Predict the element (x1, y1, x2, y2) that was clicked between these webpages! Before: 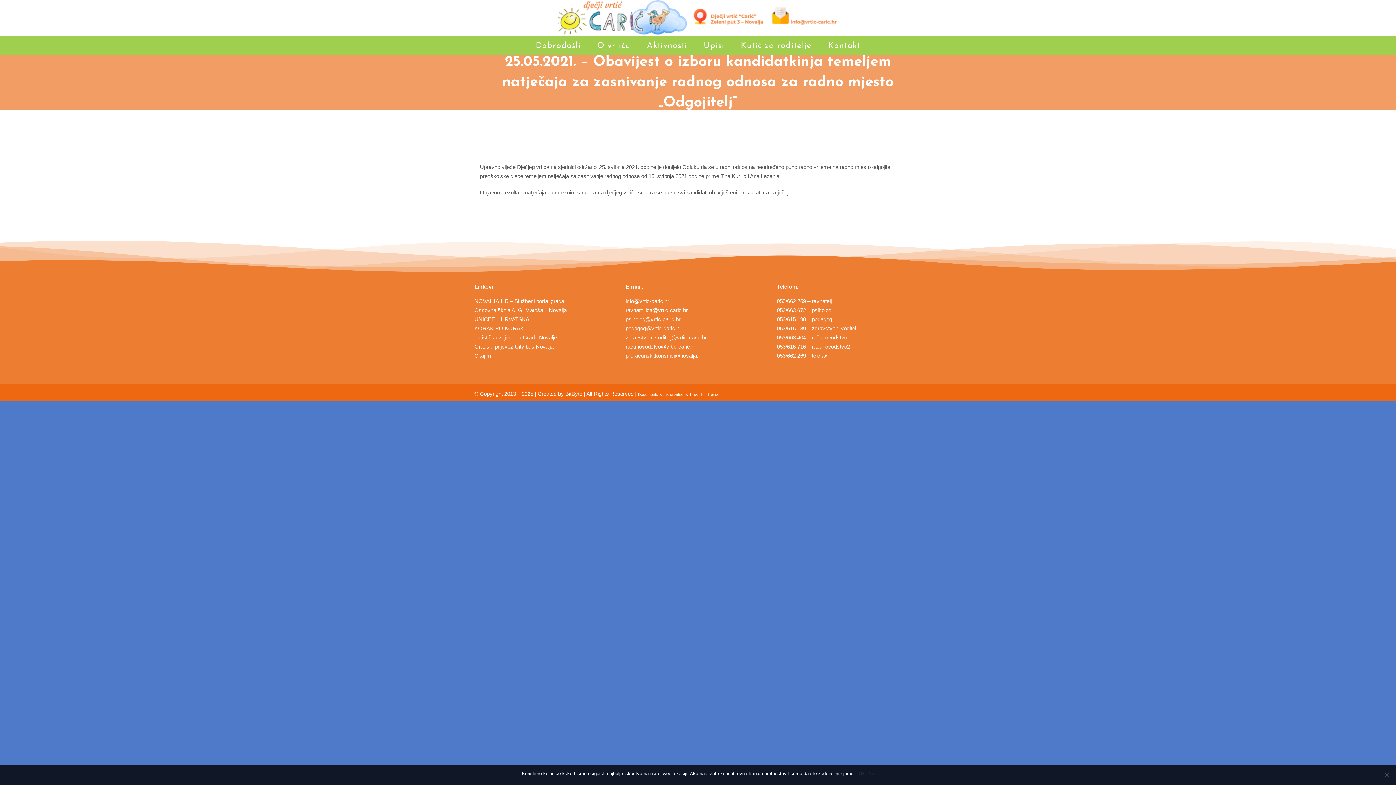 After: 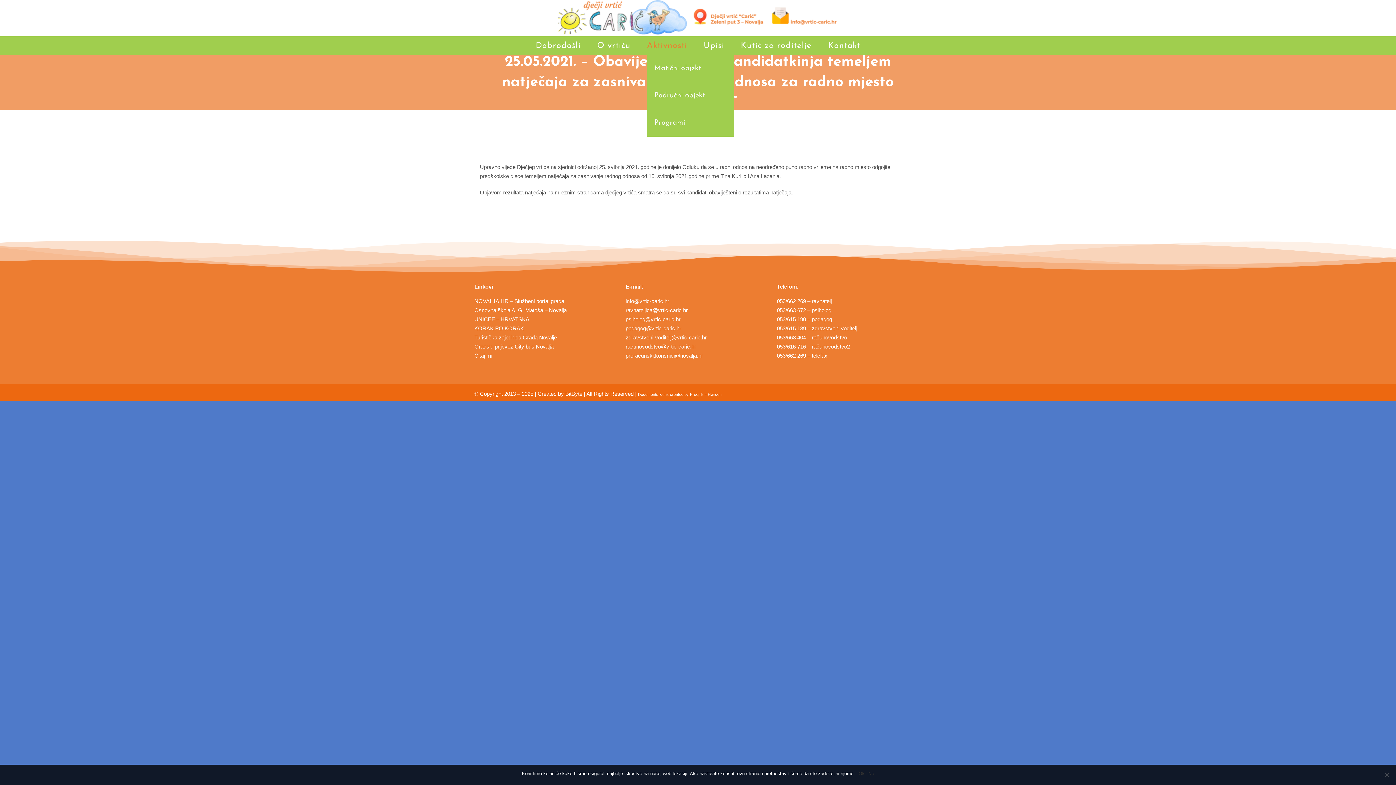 Action: bbox: (647, 36, 687, 54) label: Aktivnosti